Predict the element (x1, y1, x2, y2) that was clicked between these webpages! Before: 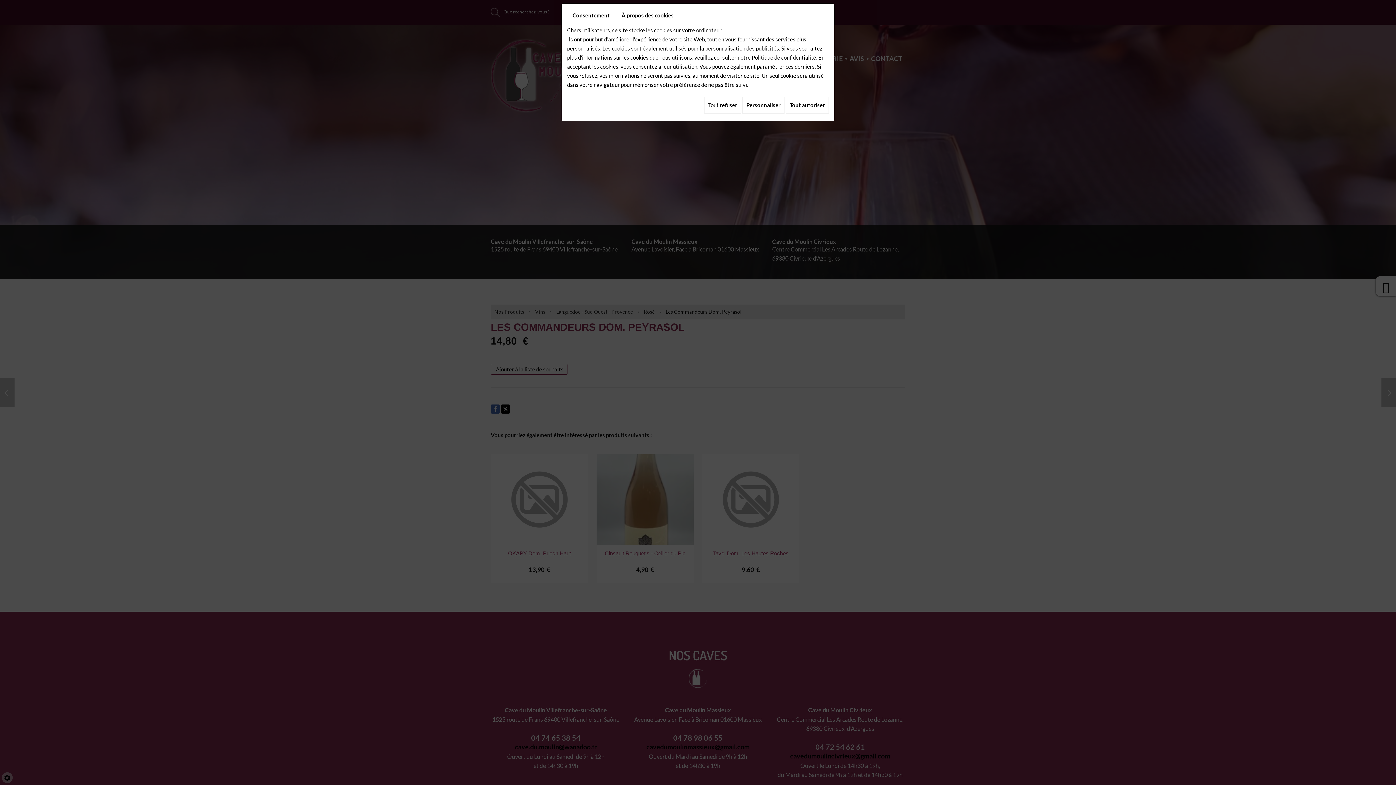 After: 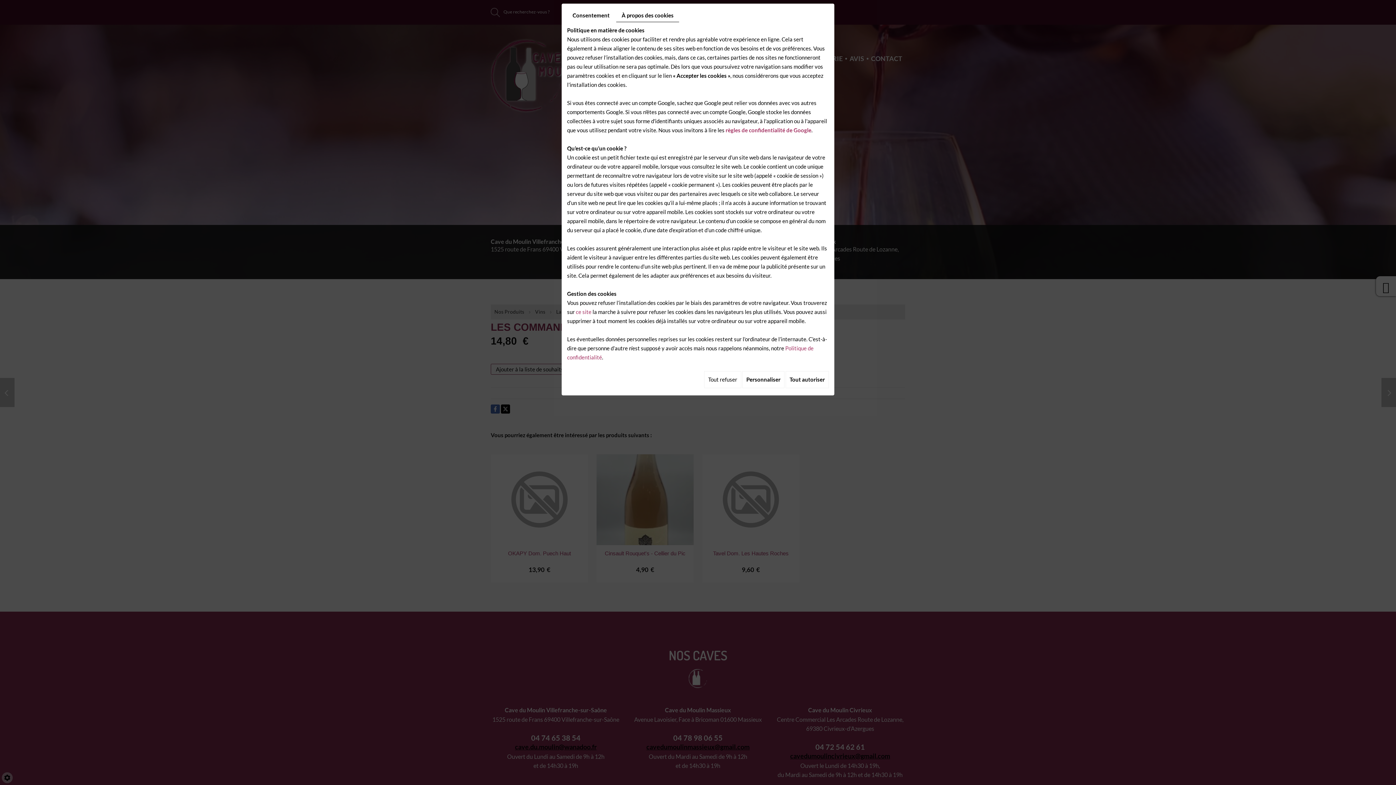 Action: label: À propos des cookies bbox: (616, 9, 679, 21)